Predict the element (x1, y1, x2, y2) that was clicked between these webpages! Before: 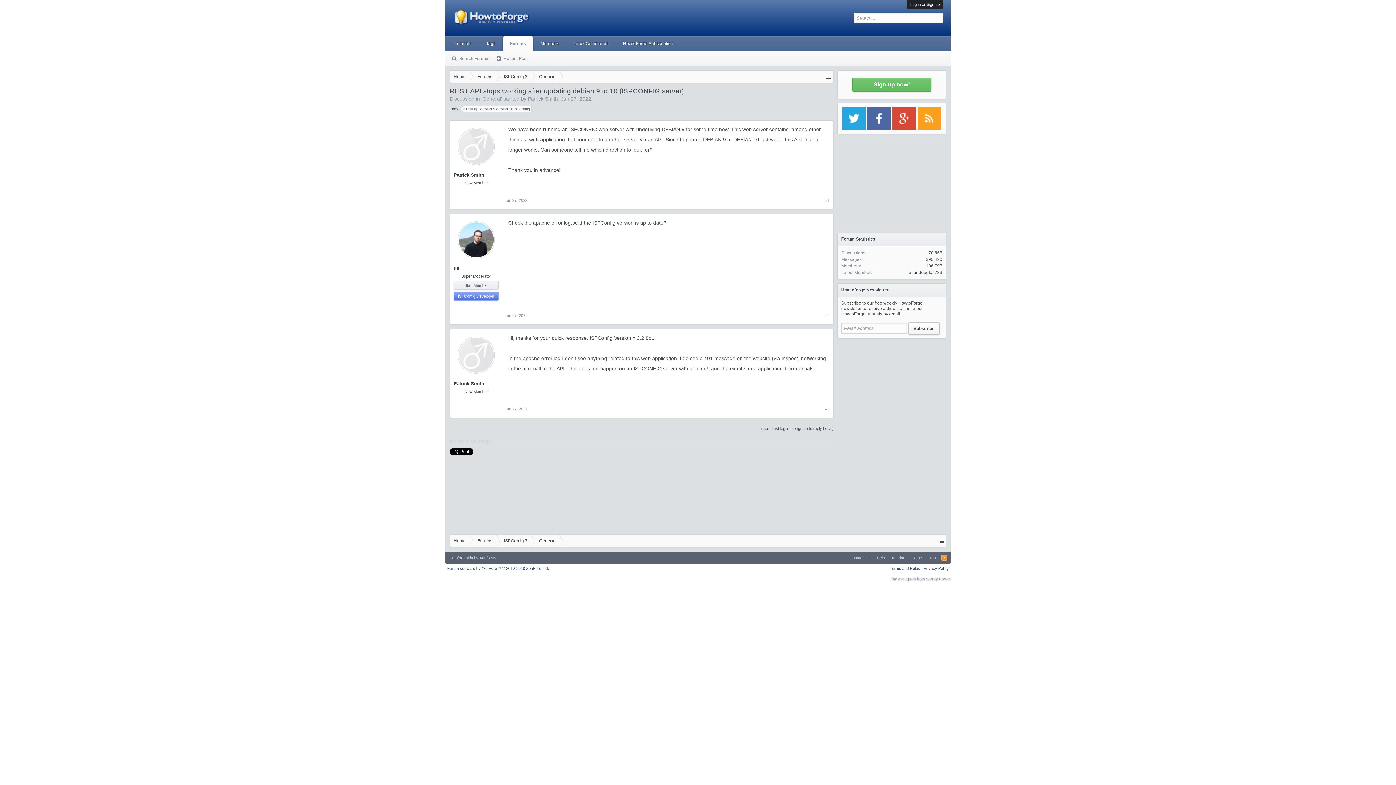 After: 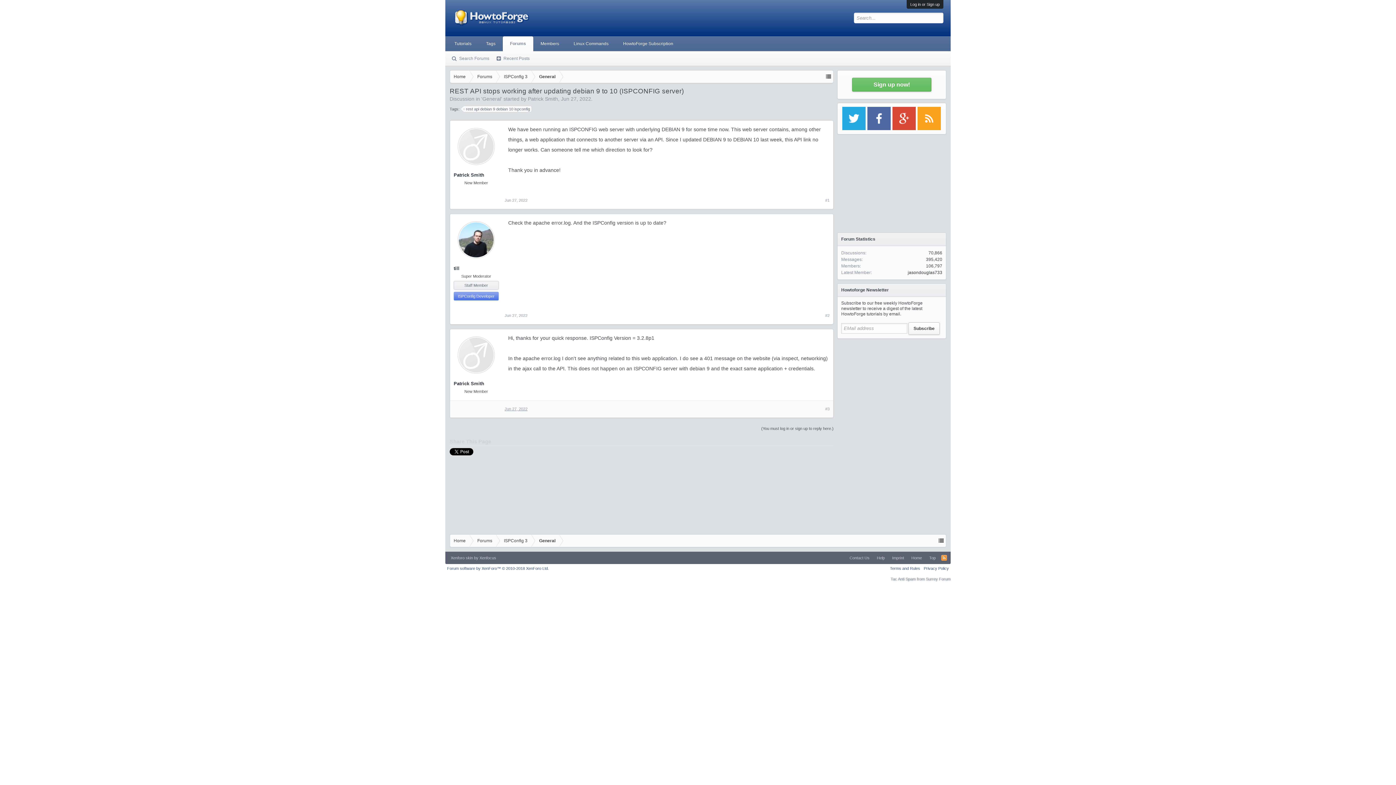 Action: bbox: (504, 406, 527, 411) label: Jun 27, 2022